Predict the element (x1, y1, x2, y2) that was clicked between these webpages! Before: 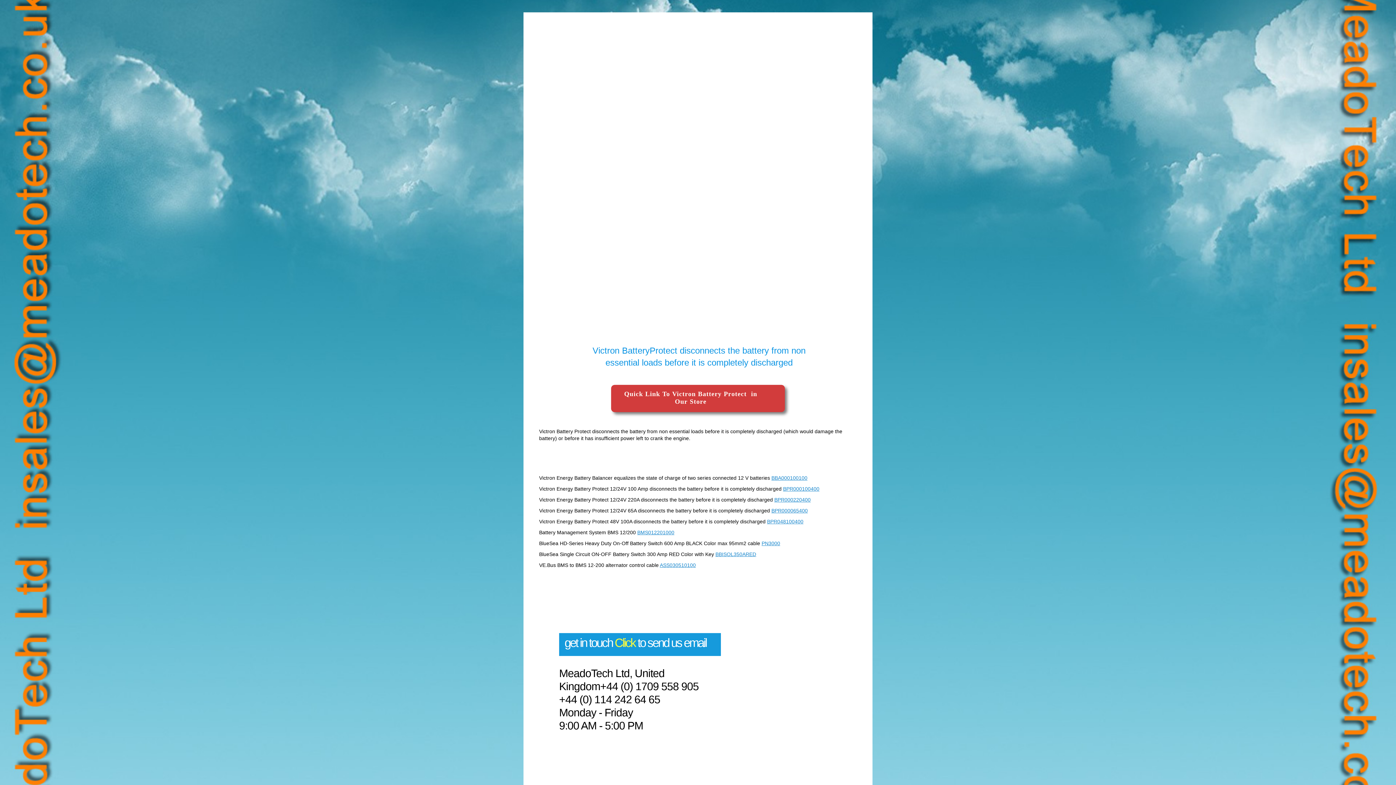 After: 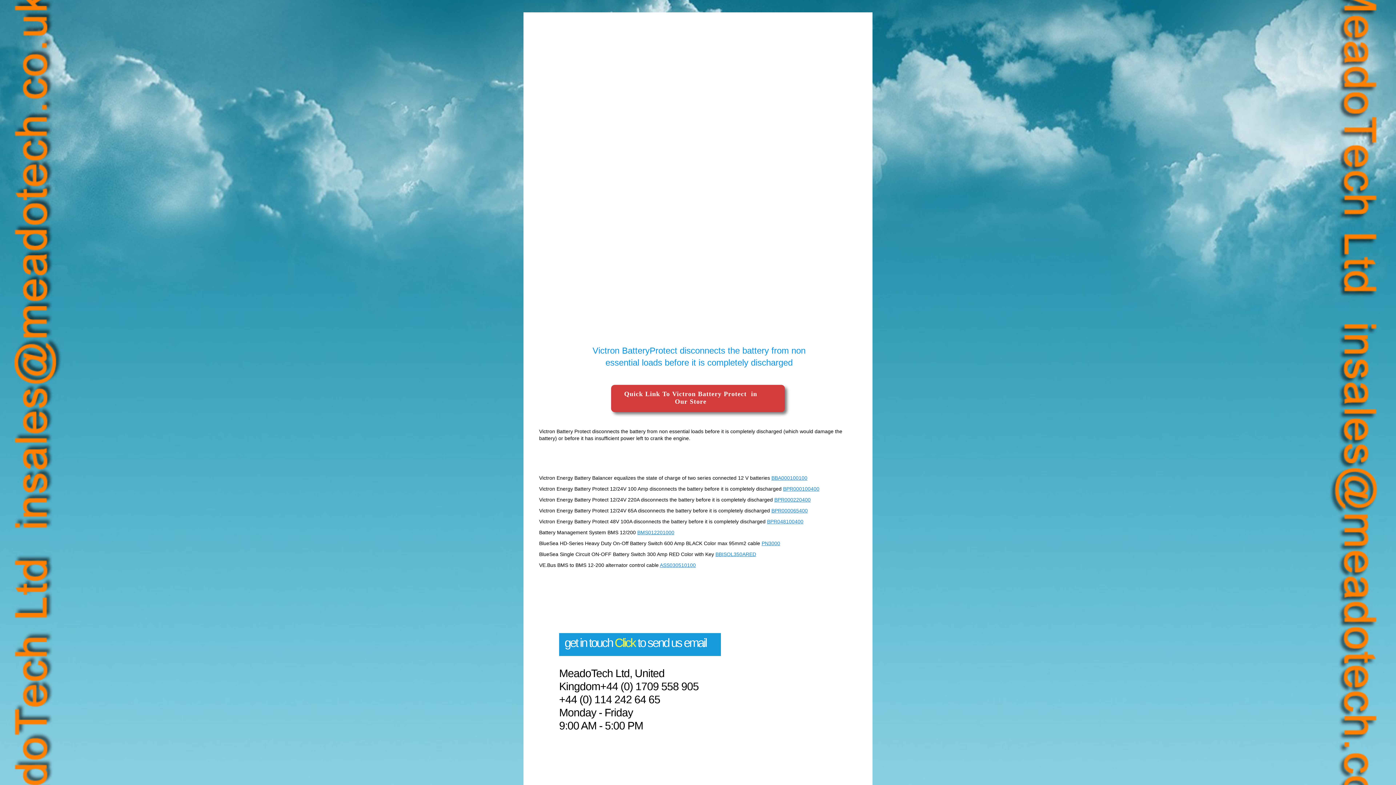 Action: label: BPR048100400 bbox: (767, 518, 803, 524)